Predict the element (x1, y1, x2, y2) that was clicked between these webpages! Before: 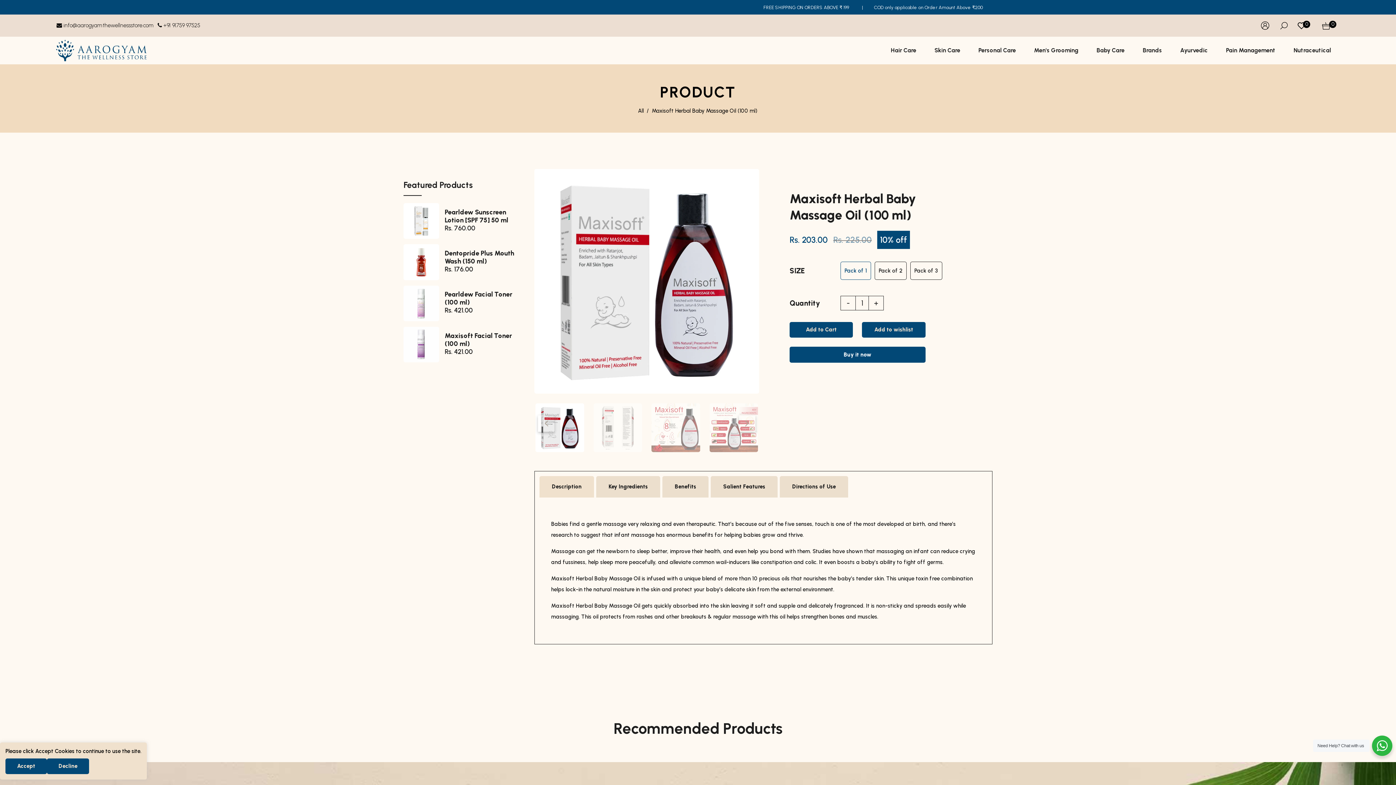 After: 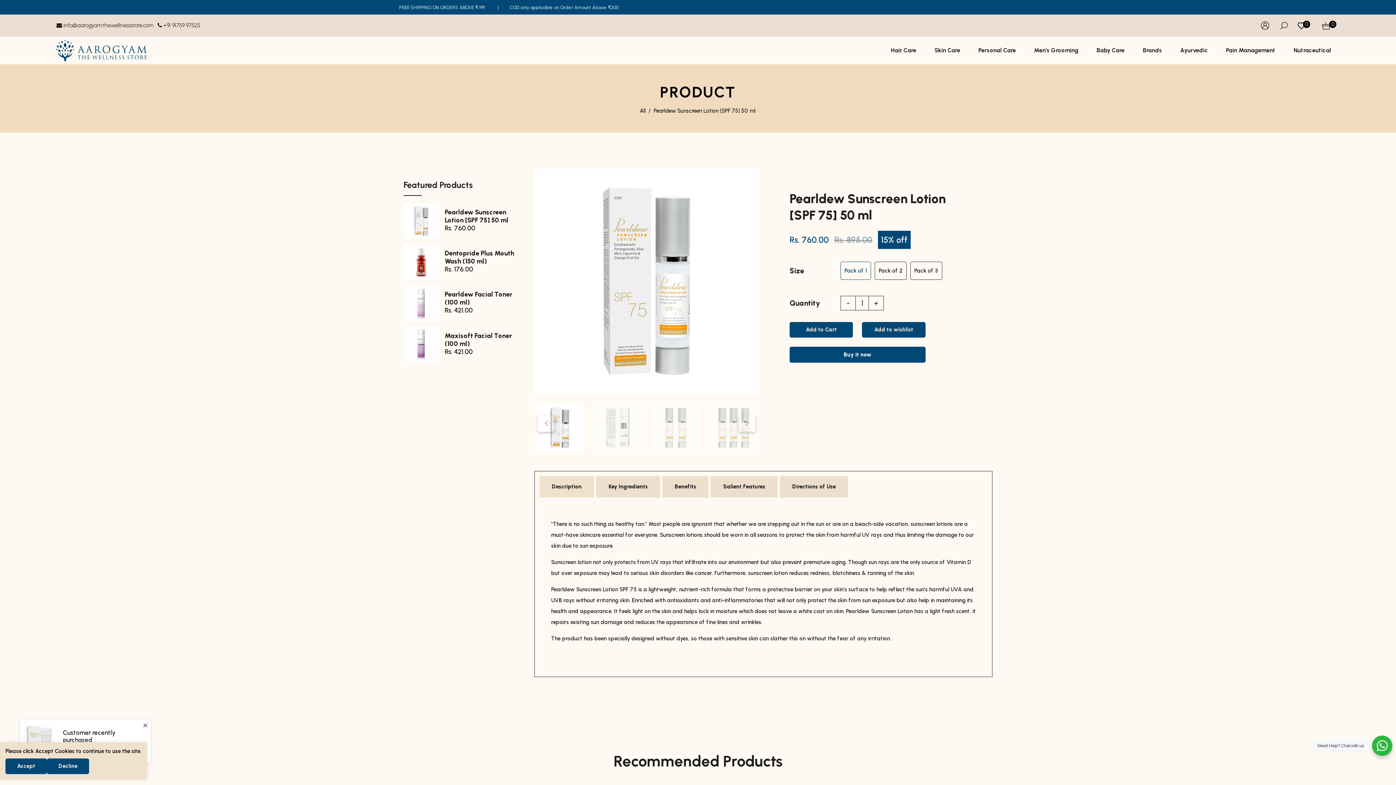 Action: bbox: (403, 203, 439, 239)